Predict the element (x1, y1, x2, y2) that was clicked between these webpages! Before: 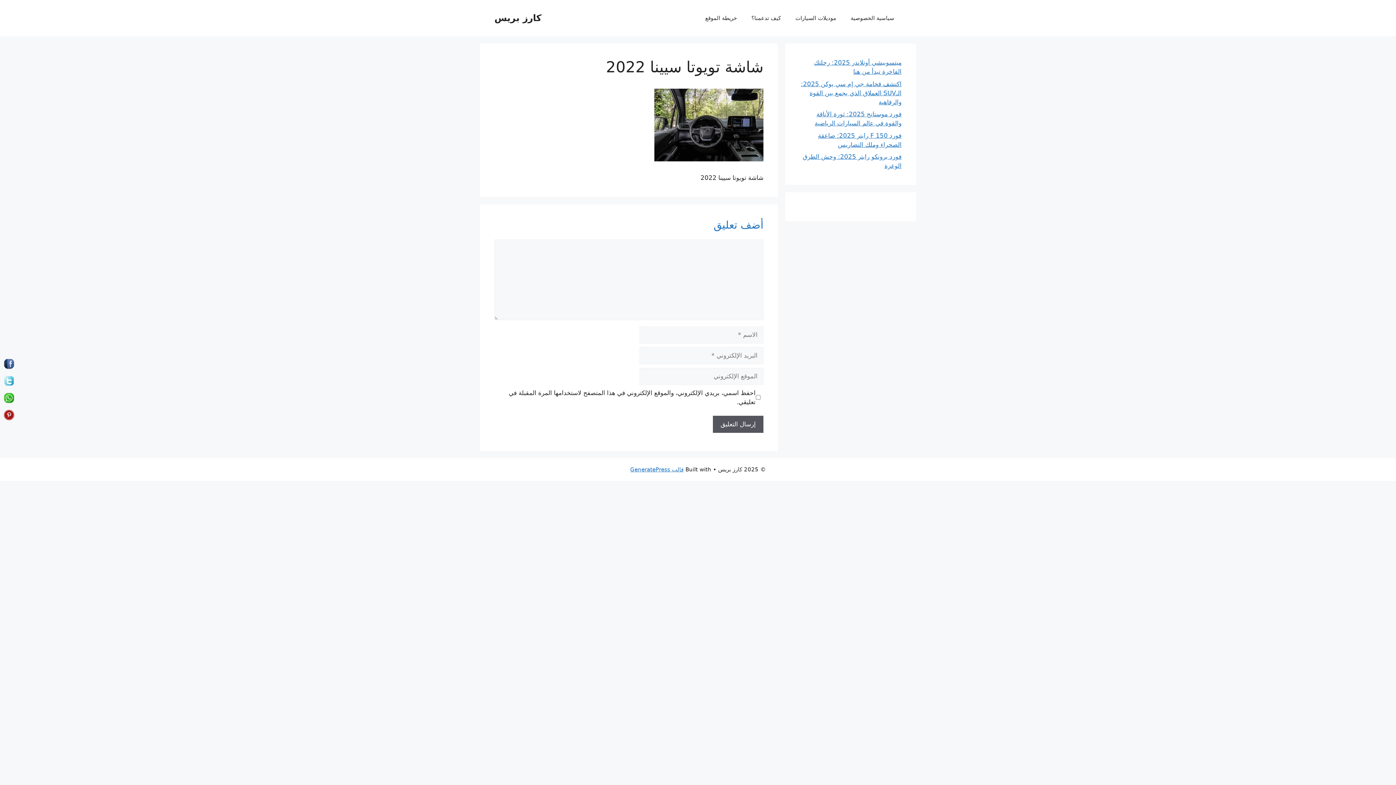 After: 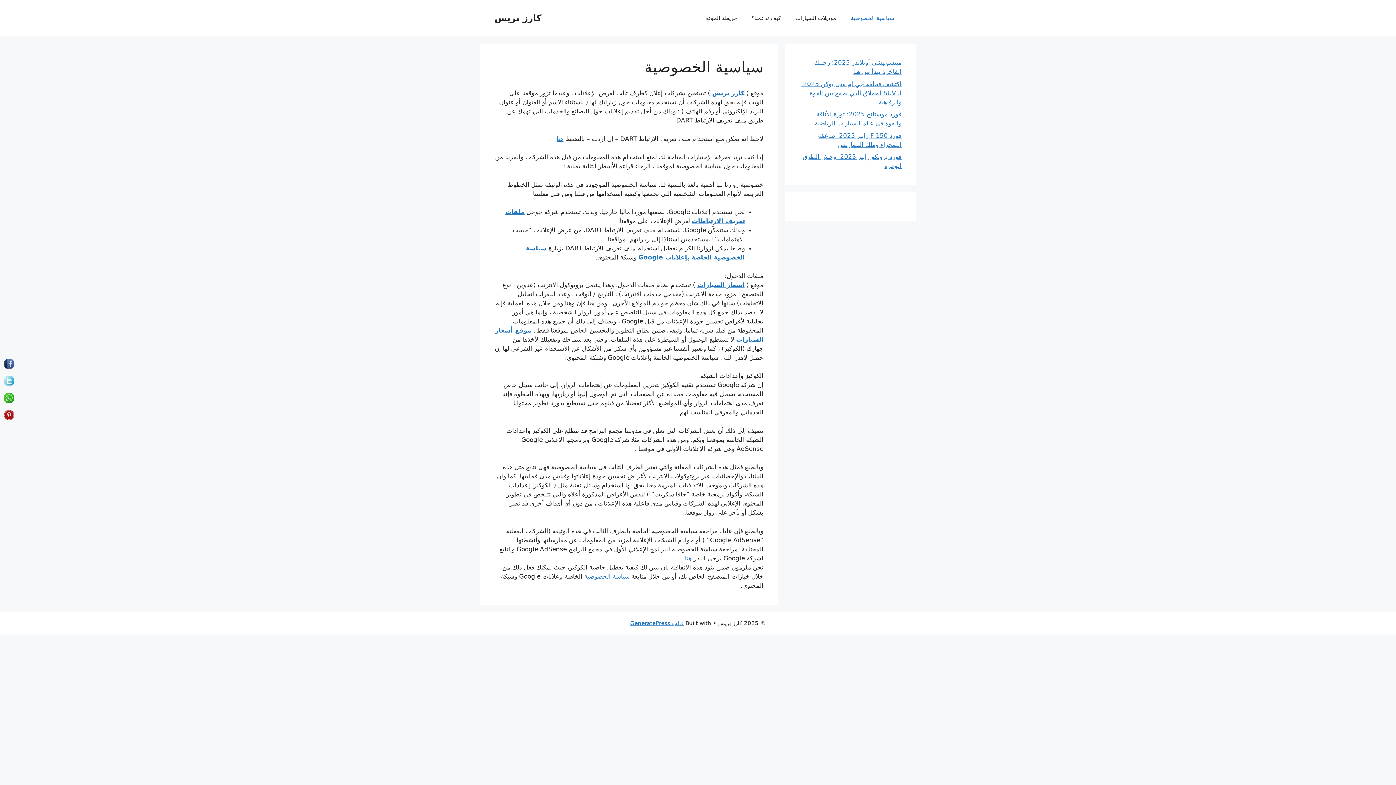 Action: bbox: (843, 7, 901, 29) label: سياسية الخصوصية